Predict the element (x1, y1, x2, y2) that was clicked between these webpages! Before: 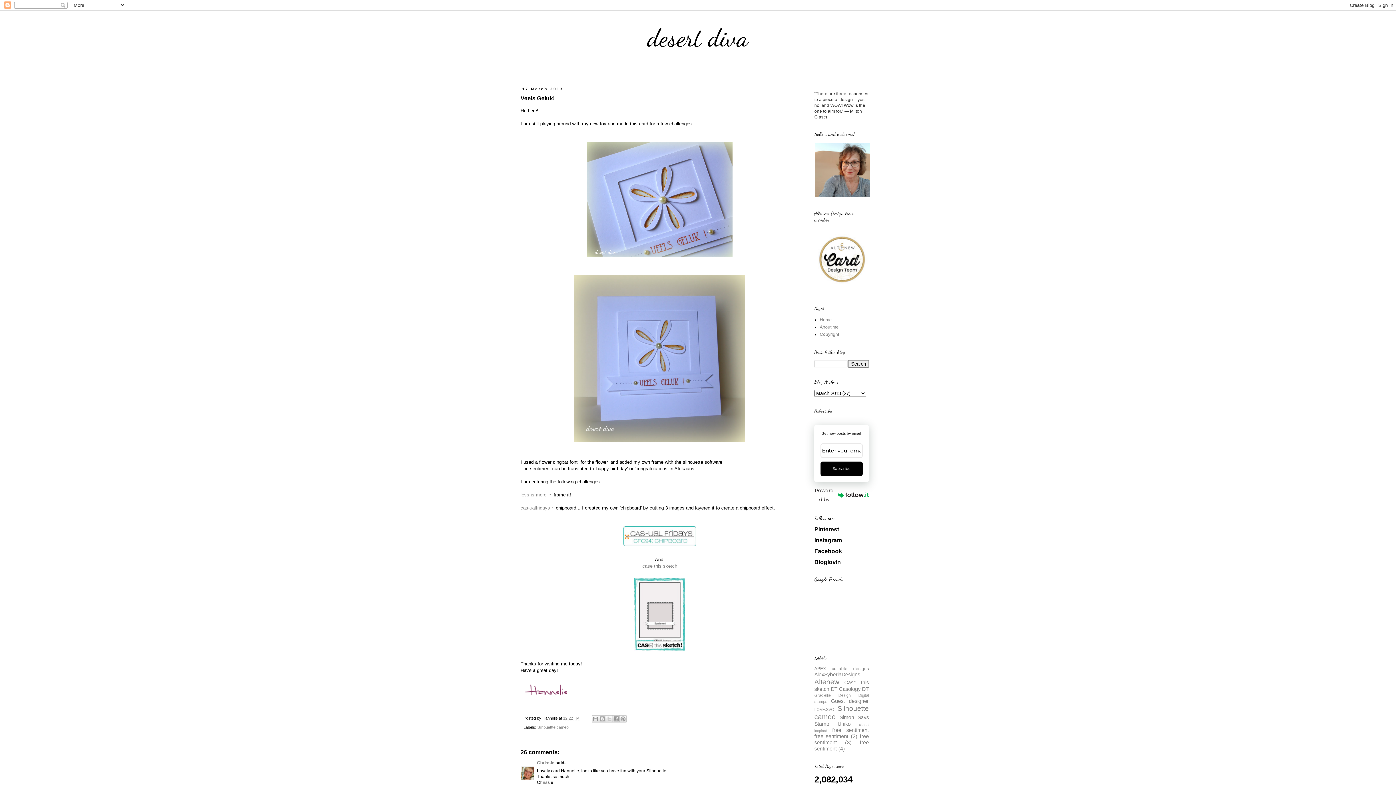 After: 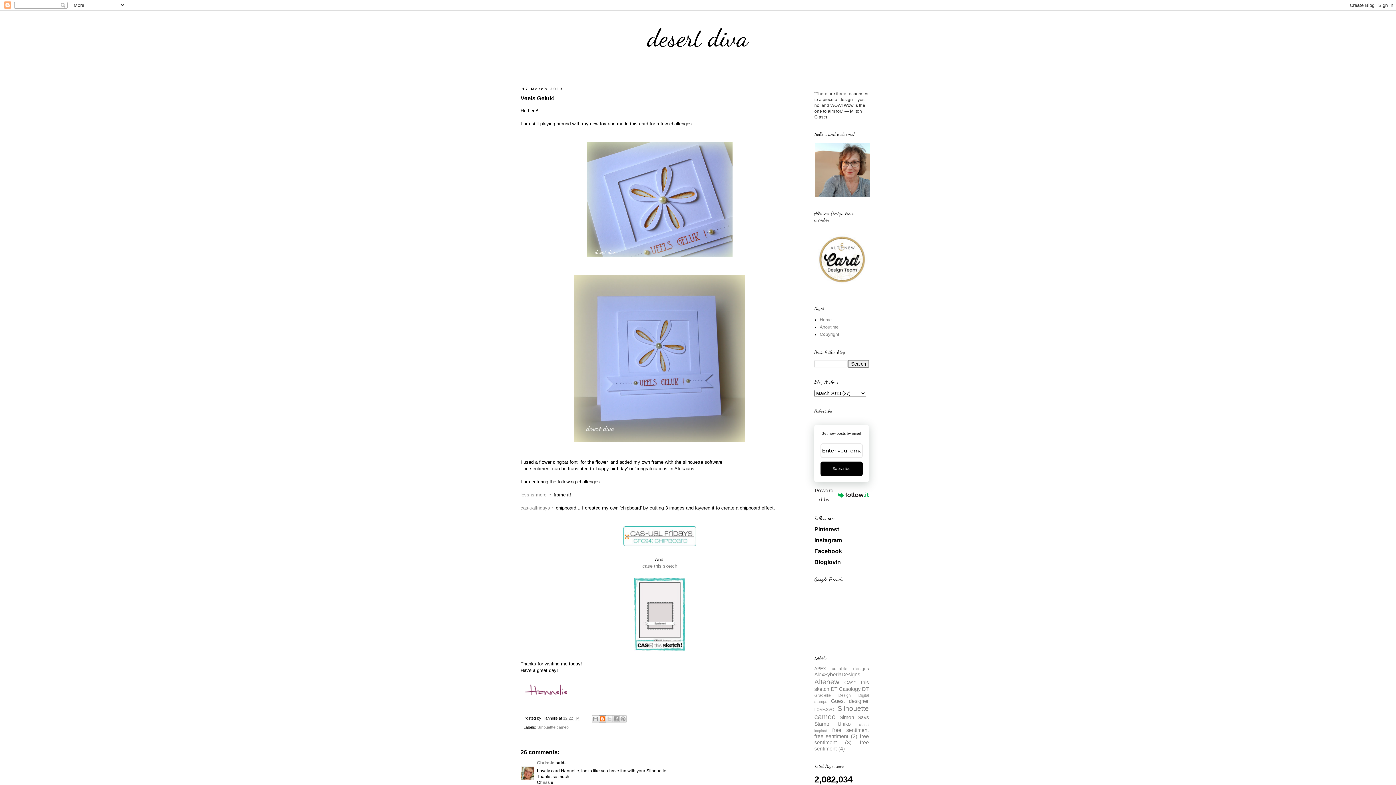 Action: bbox: (599, 715, 606, 722) label: BlogThis!